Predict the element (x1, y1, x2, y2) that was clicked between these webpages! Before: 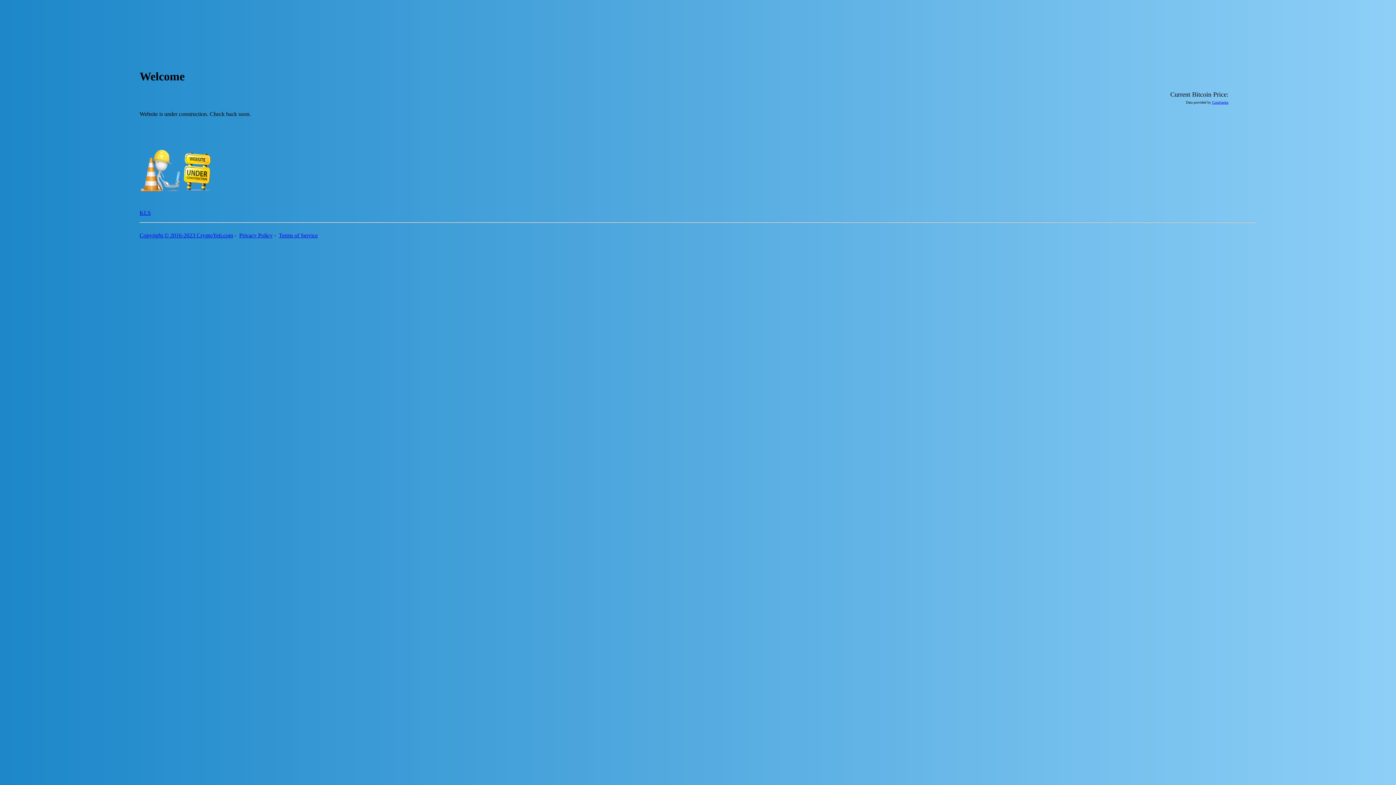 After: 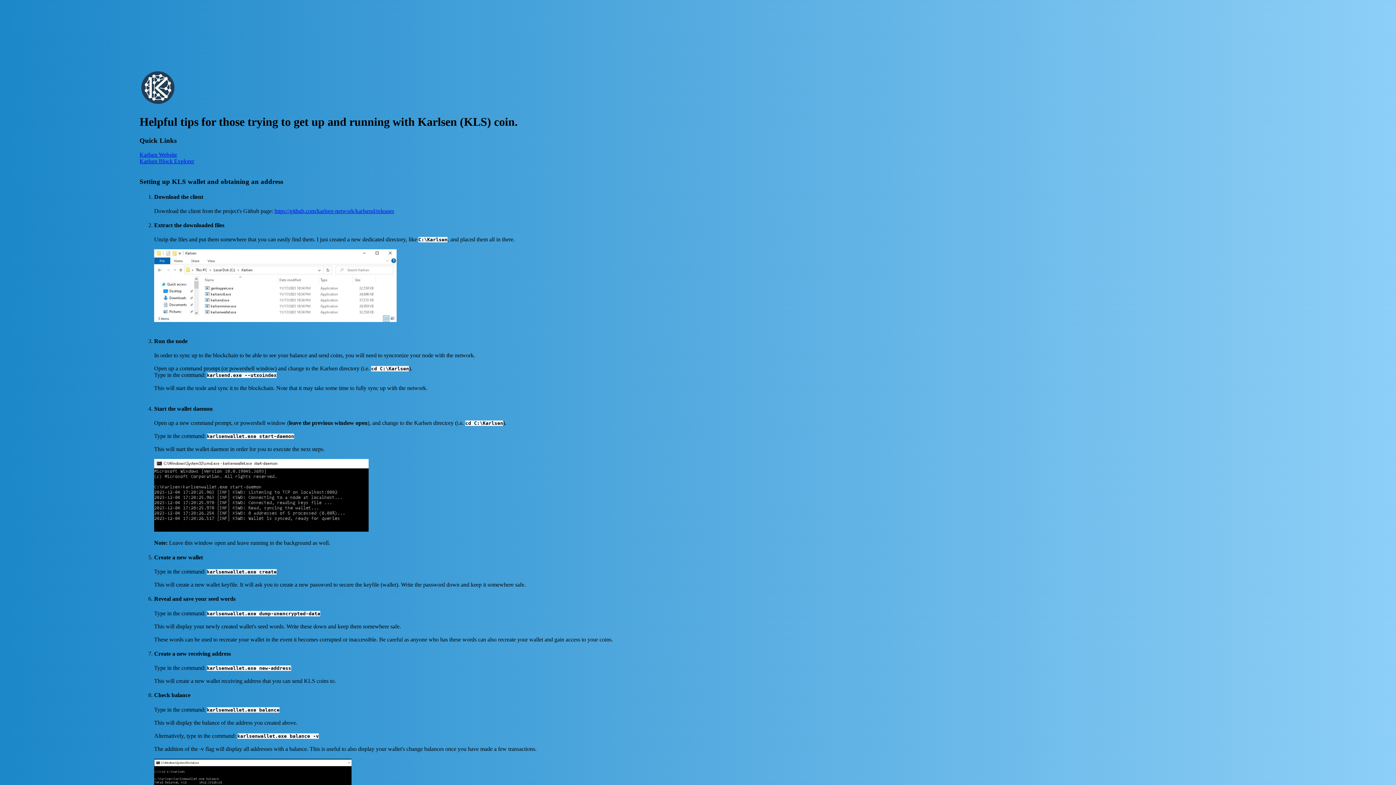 Action: bbox: (139, 209, 150, 216) label: KLS